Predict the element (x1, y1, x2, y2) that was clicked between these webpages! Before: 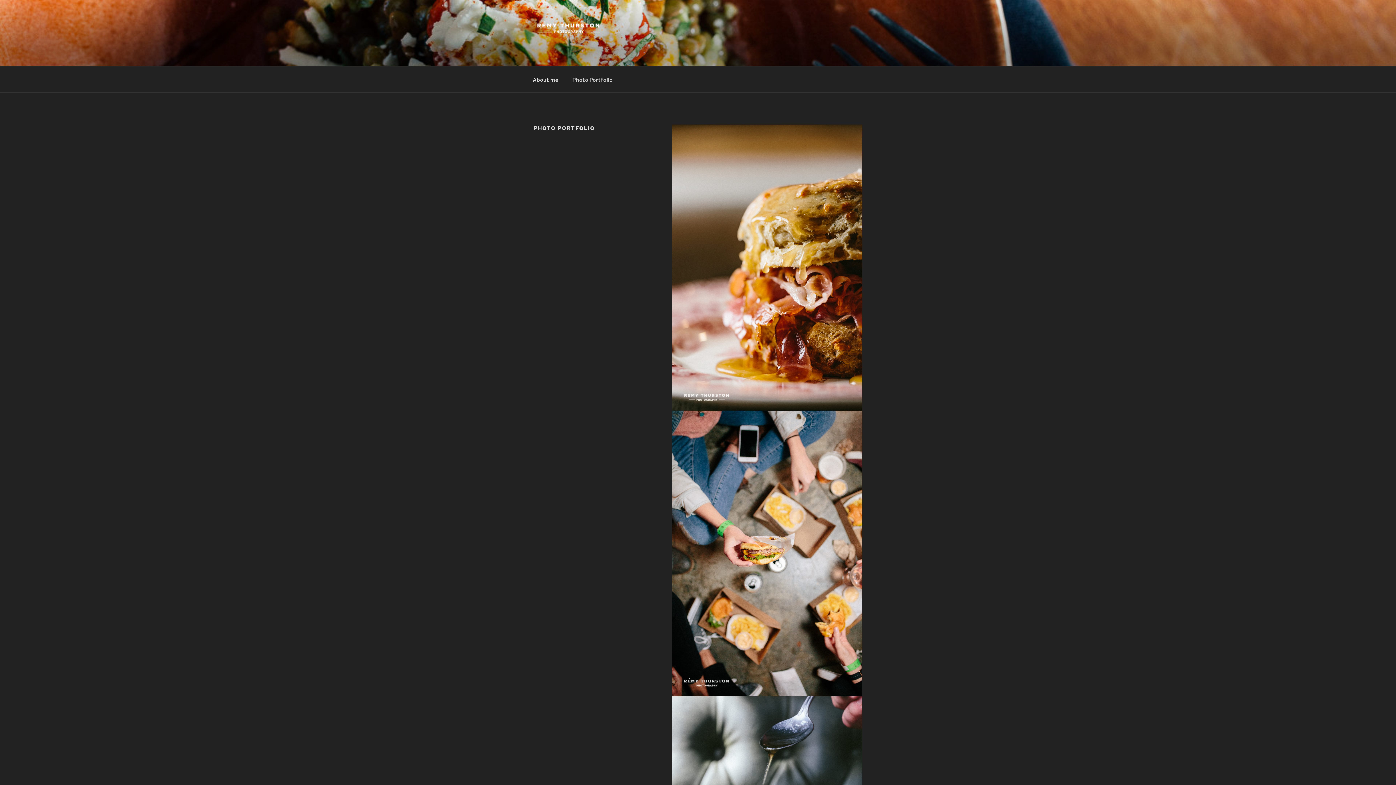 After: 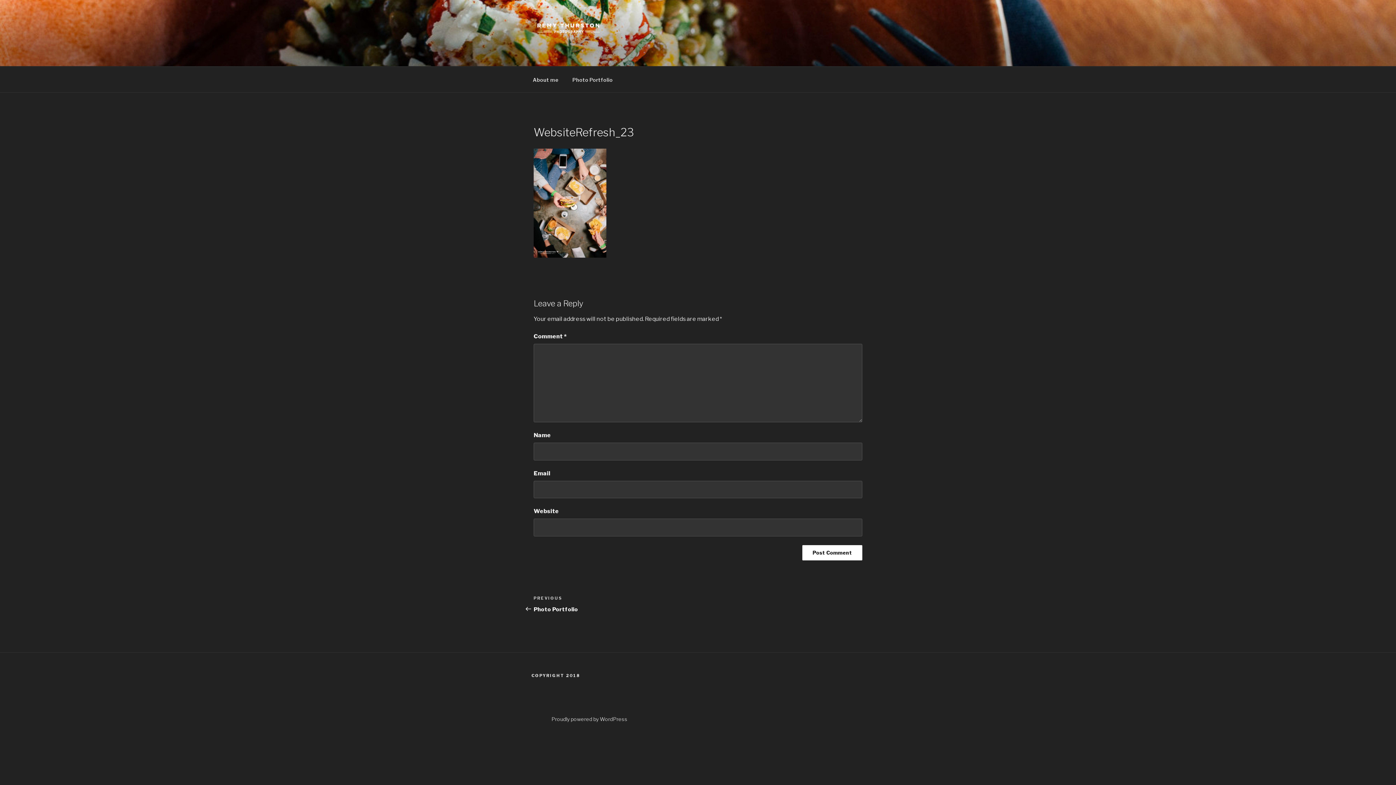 Action: bbox: (671, 410, 862, 696)